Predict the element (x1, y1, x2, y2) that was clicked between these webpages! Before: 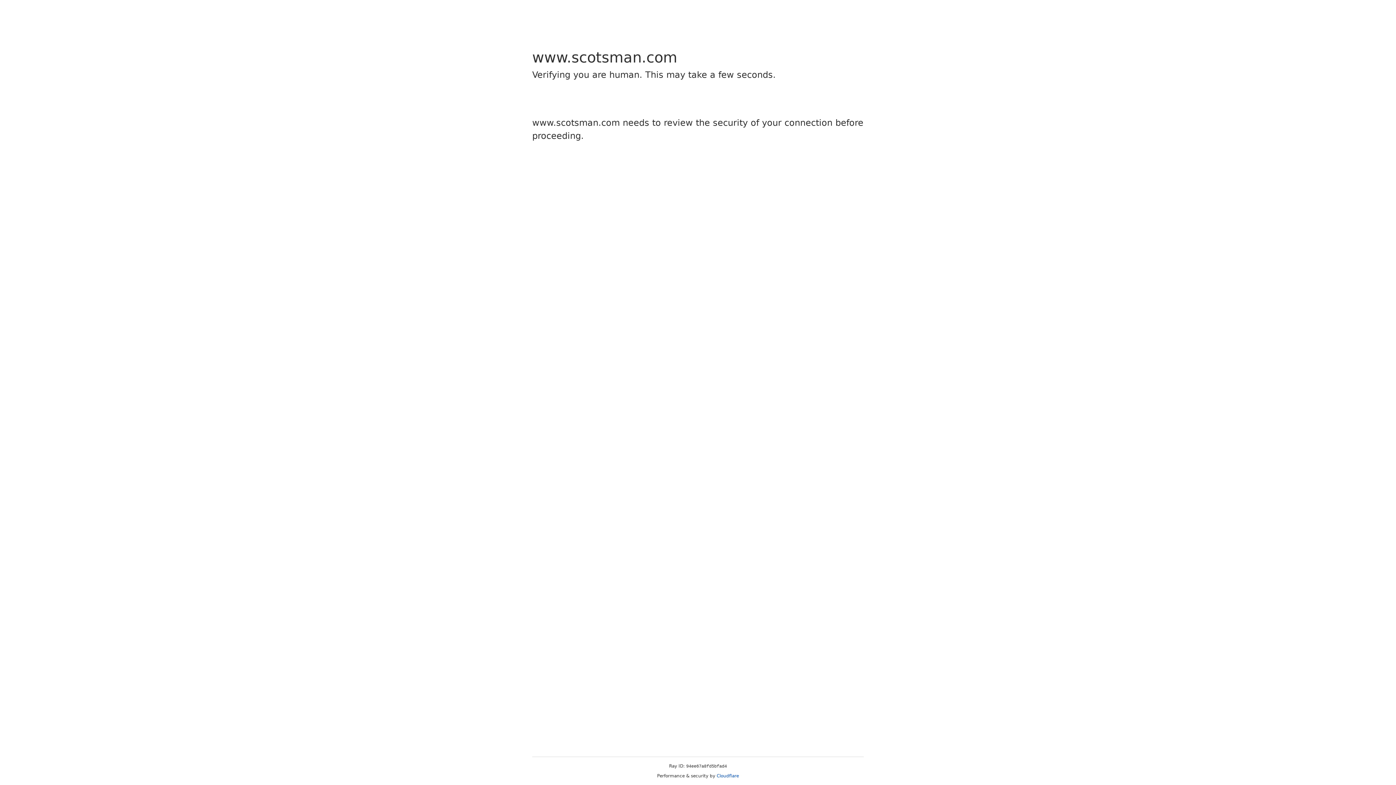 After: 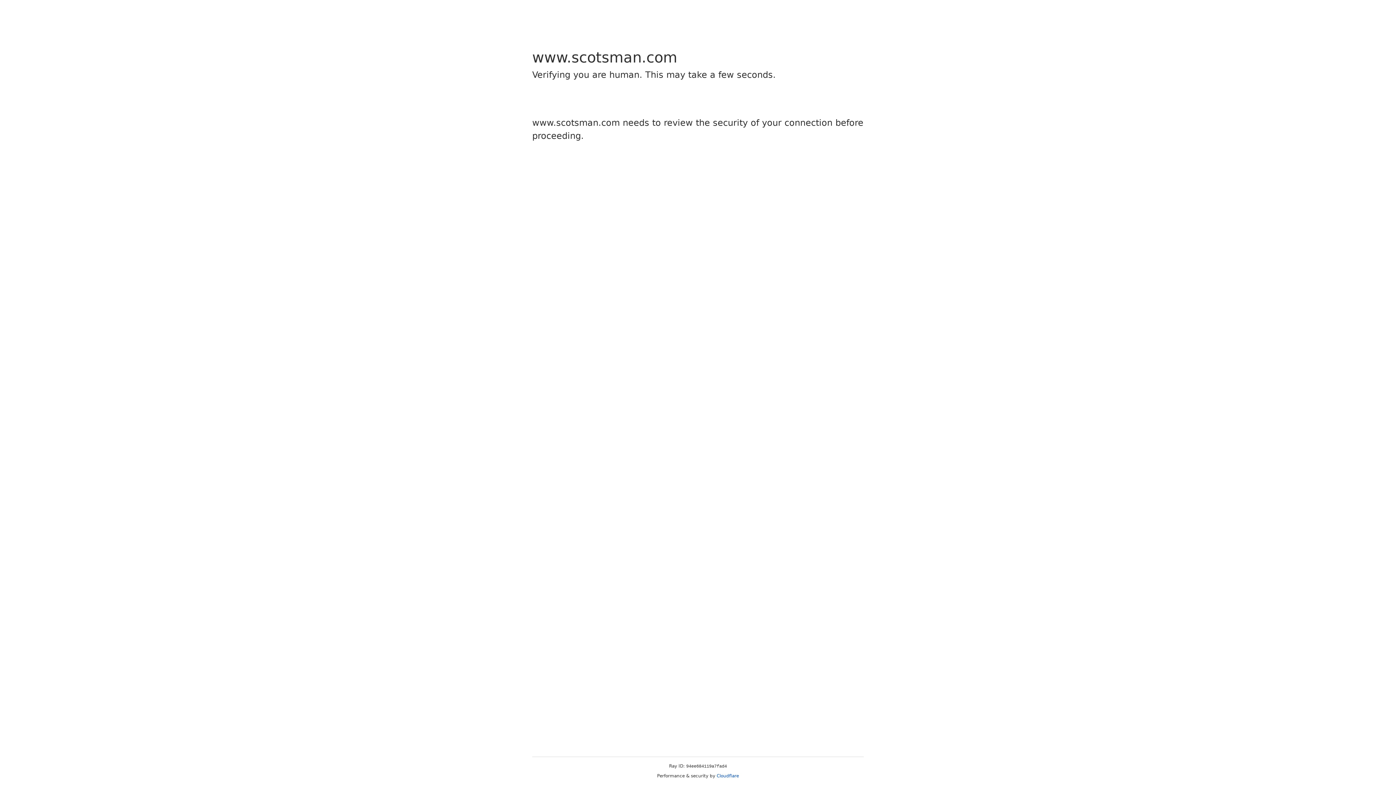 Action: bbox: (716, 773, 739, 778) label: Cloudflare